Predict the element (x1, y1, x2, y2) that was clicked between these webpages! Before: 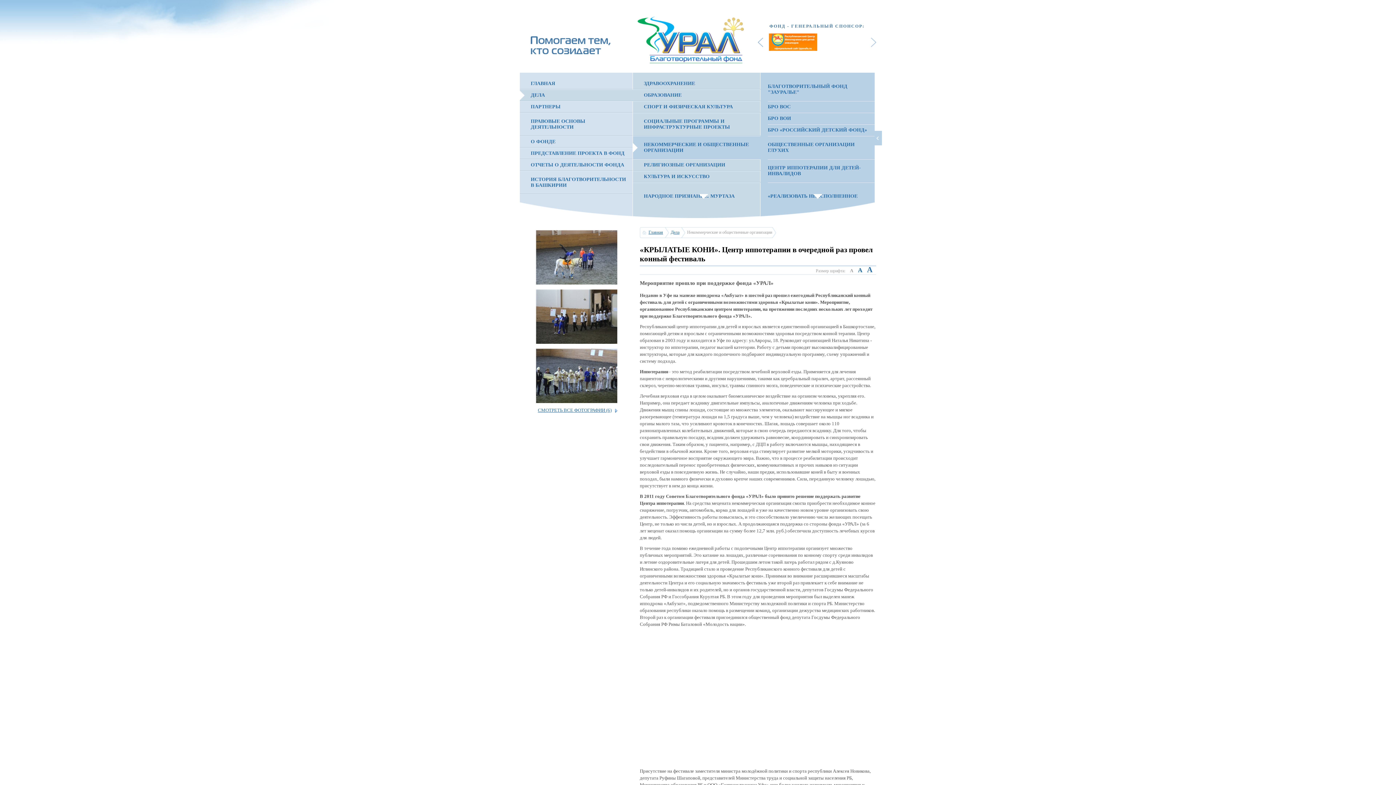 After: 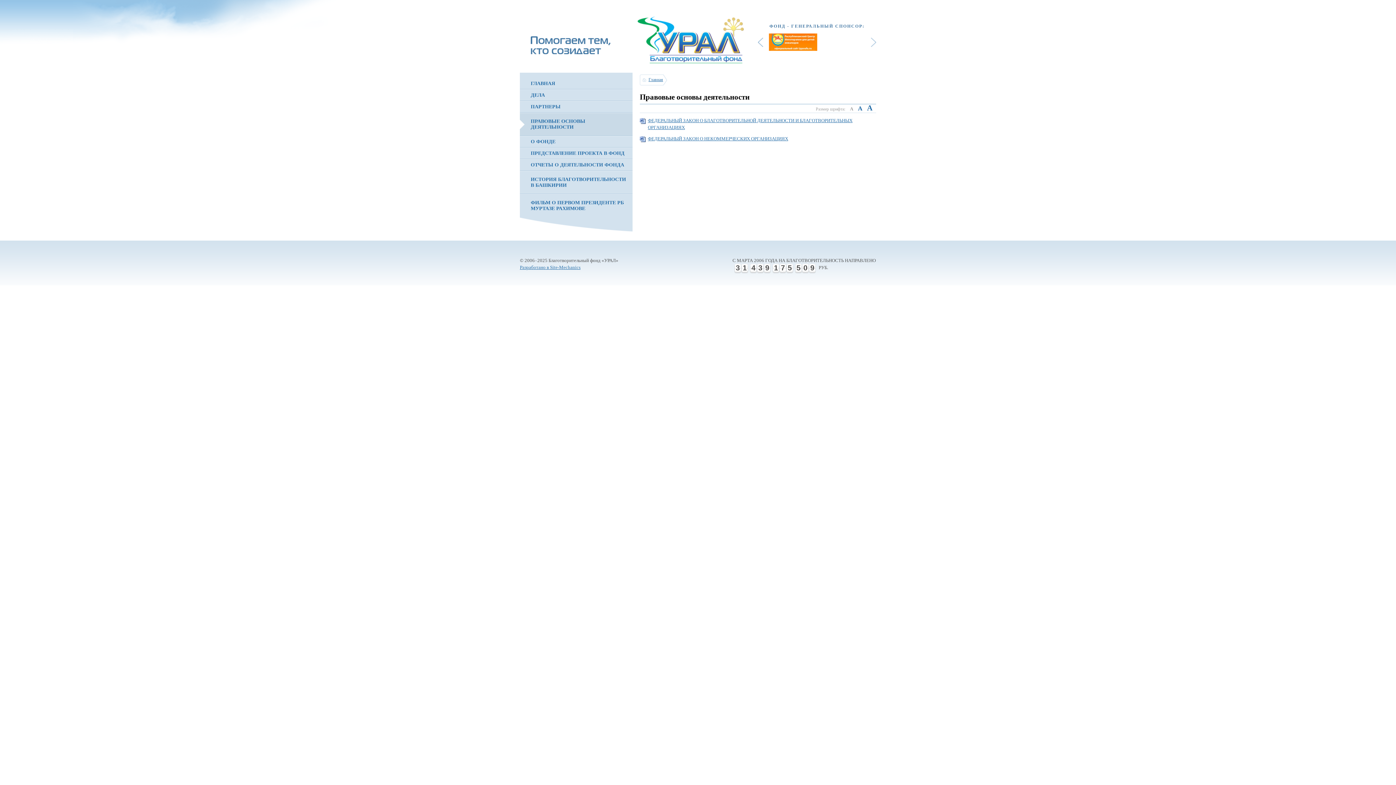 Action: bbox: (520, 112, 632, 135) label: ПРАВОВЫЕ ОСНОВЫ ДЕЯТЕЛЬНОСТИ